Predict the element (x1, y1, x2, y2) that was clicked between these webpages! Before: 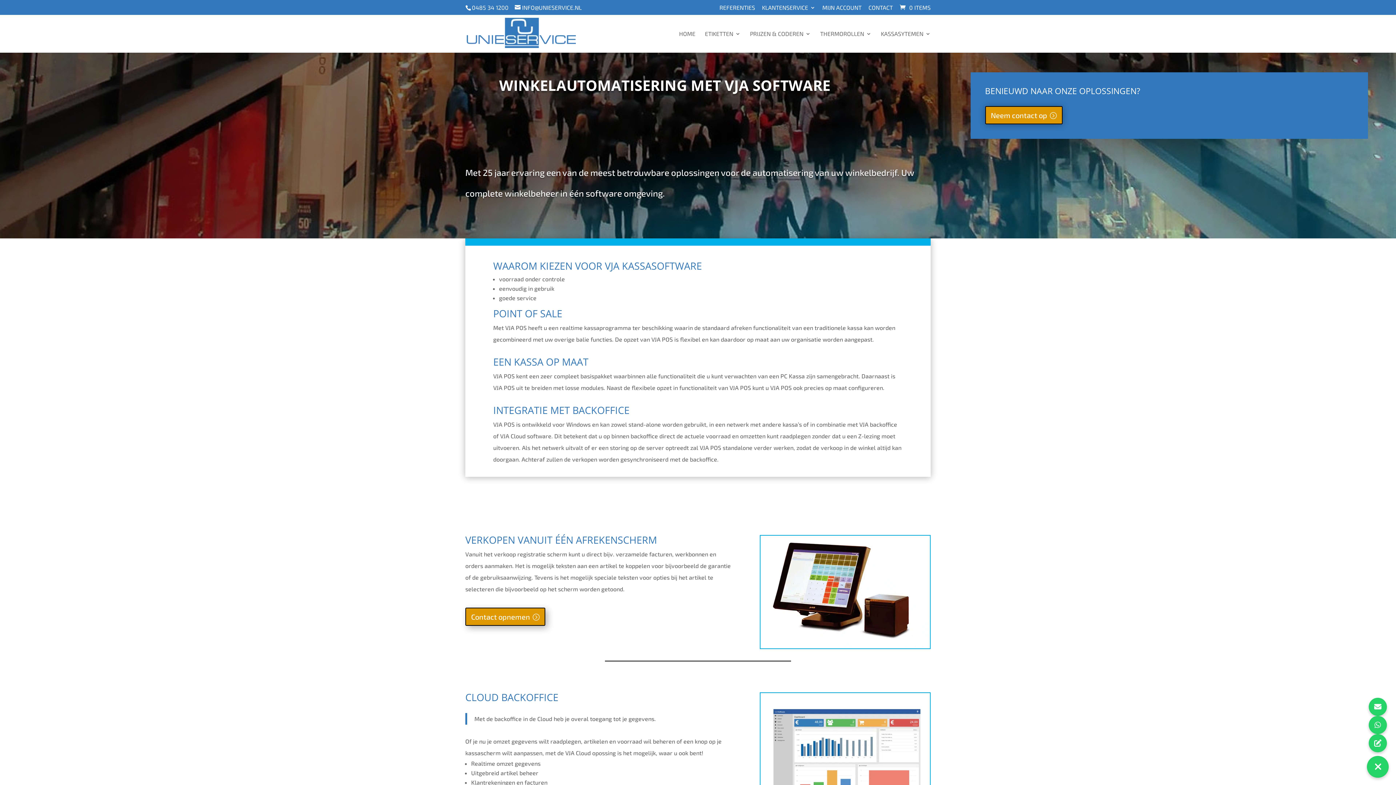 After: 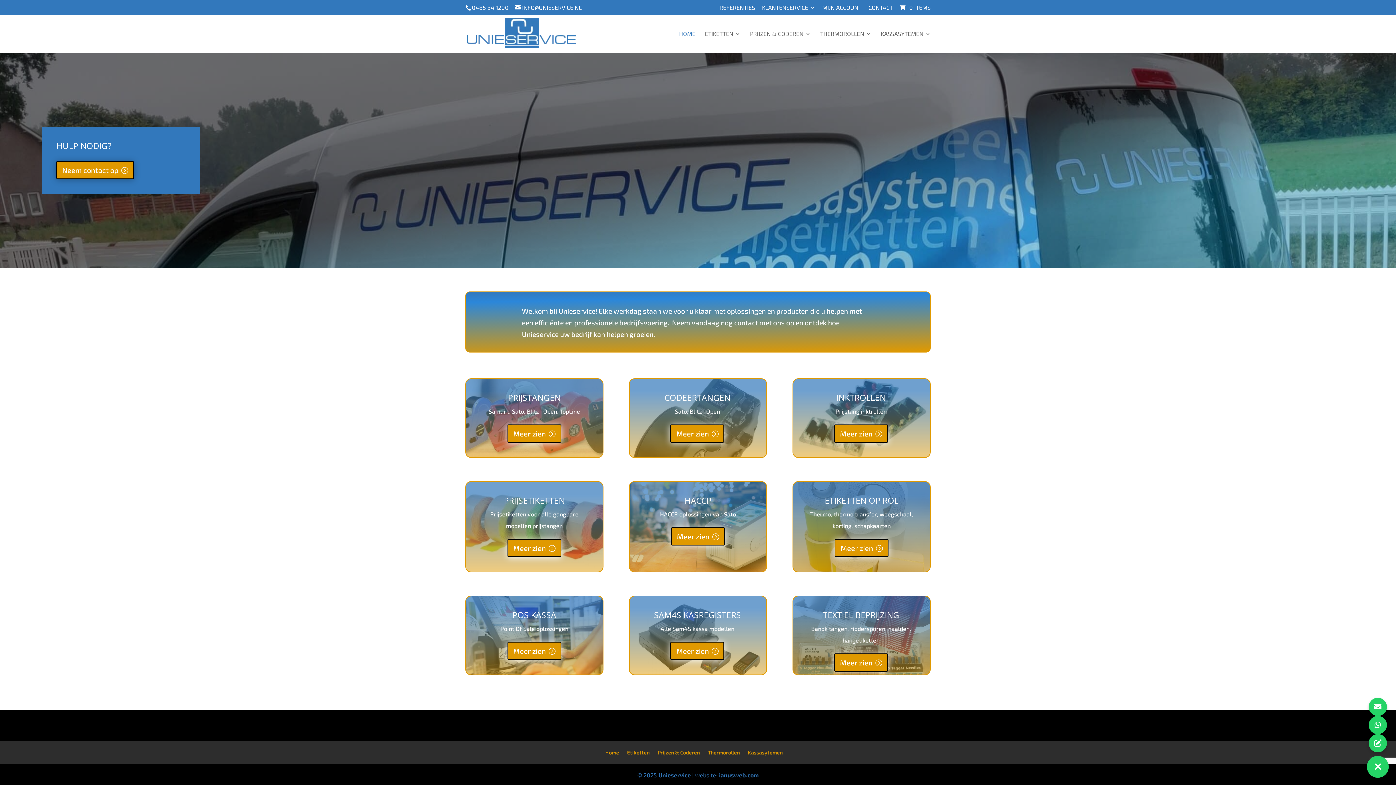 Action: bbox: (466, 29, 576, 36)